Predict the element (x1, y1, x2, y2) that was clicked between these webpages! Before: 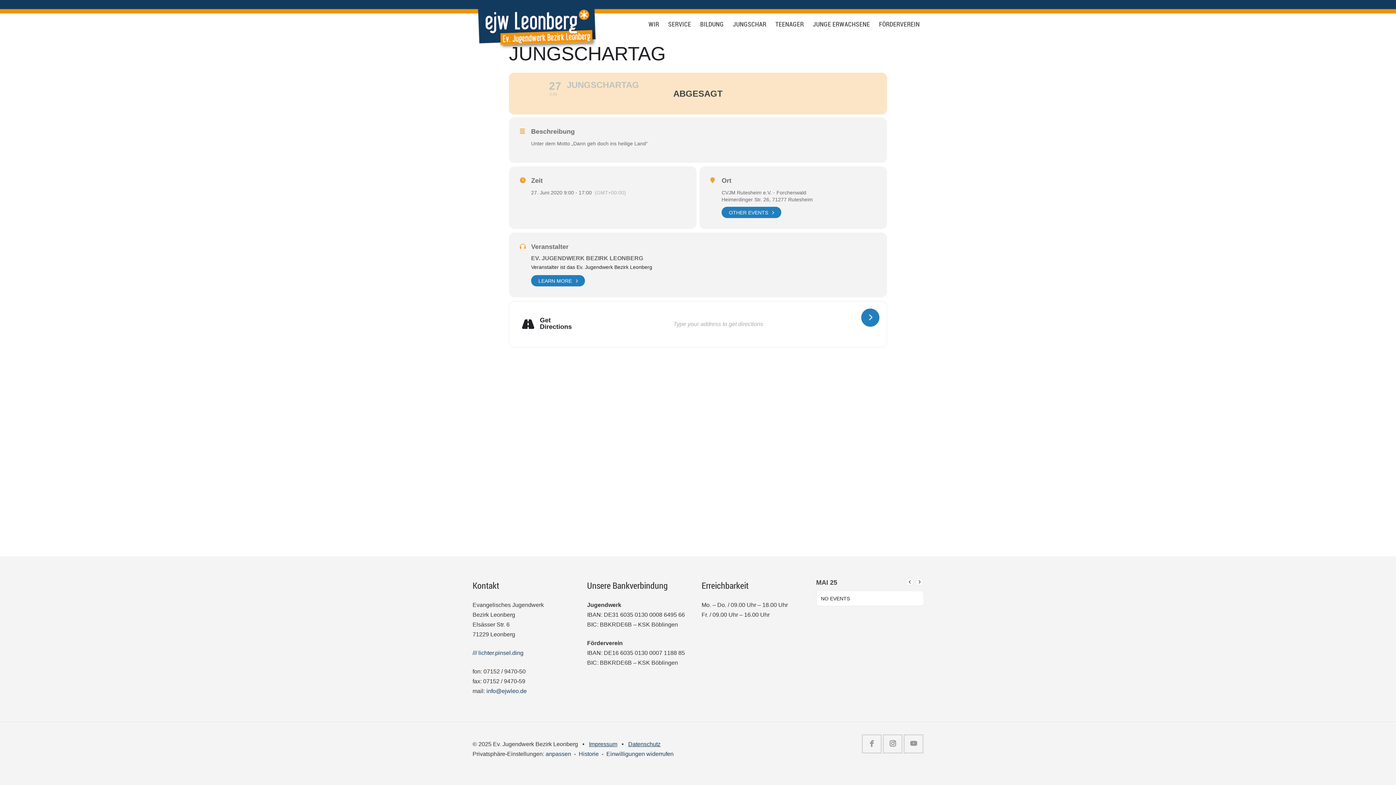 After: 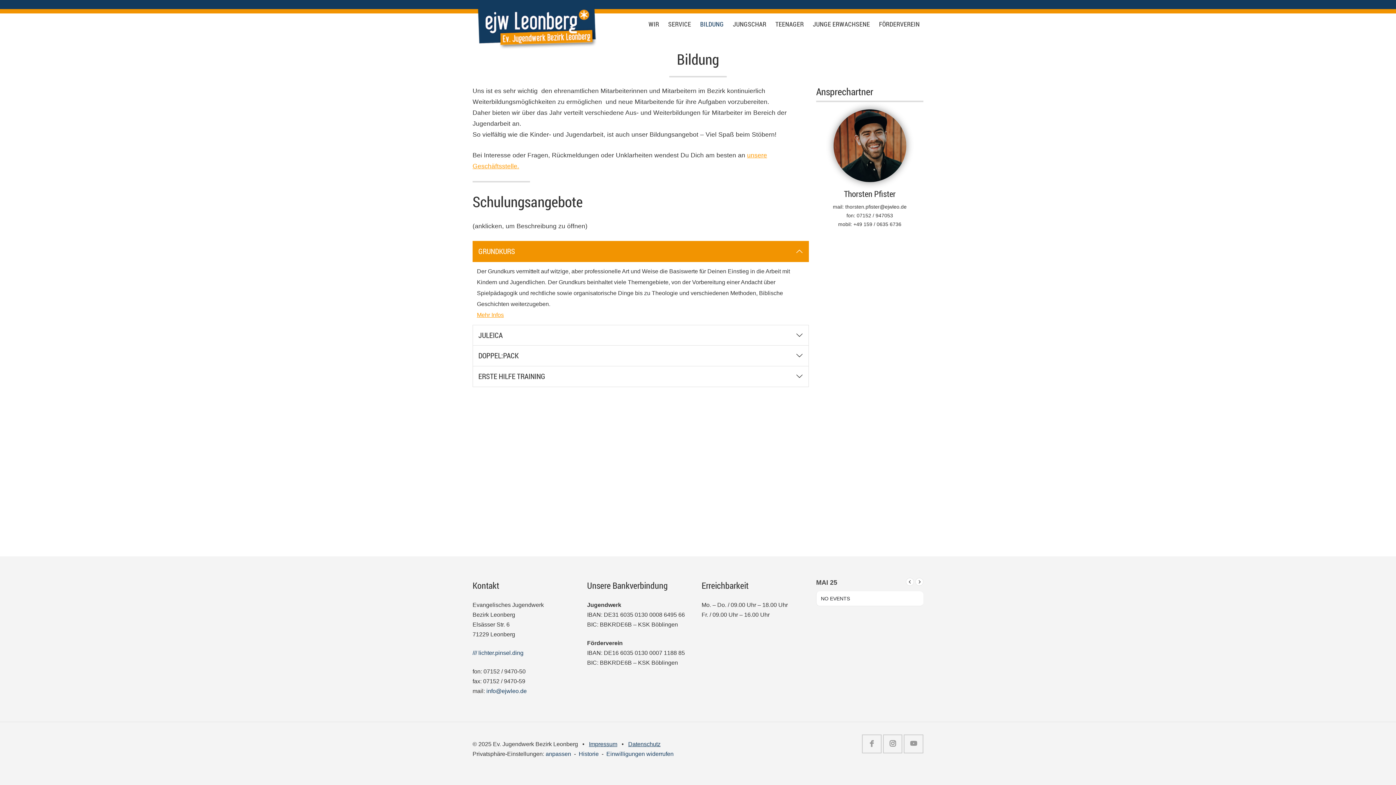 Action: label: BILDUNG bbox: (696, 13, 727, 35)